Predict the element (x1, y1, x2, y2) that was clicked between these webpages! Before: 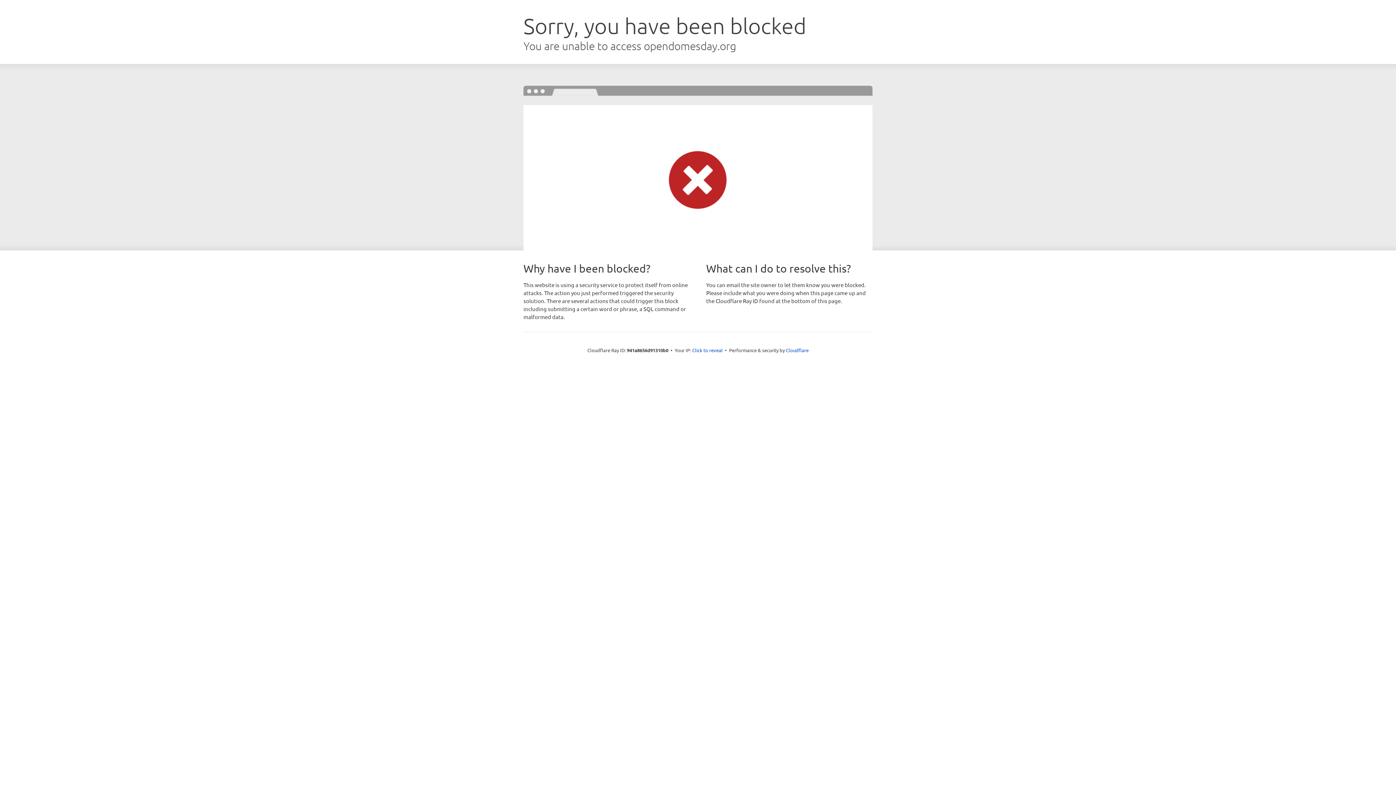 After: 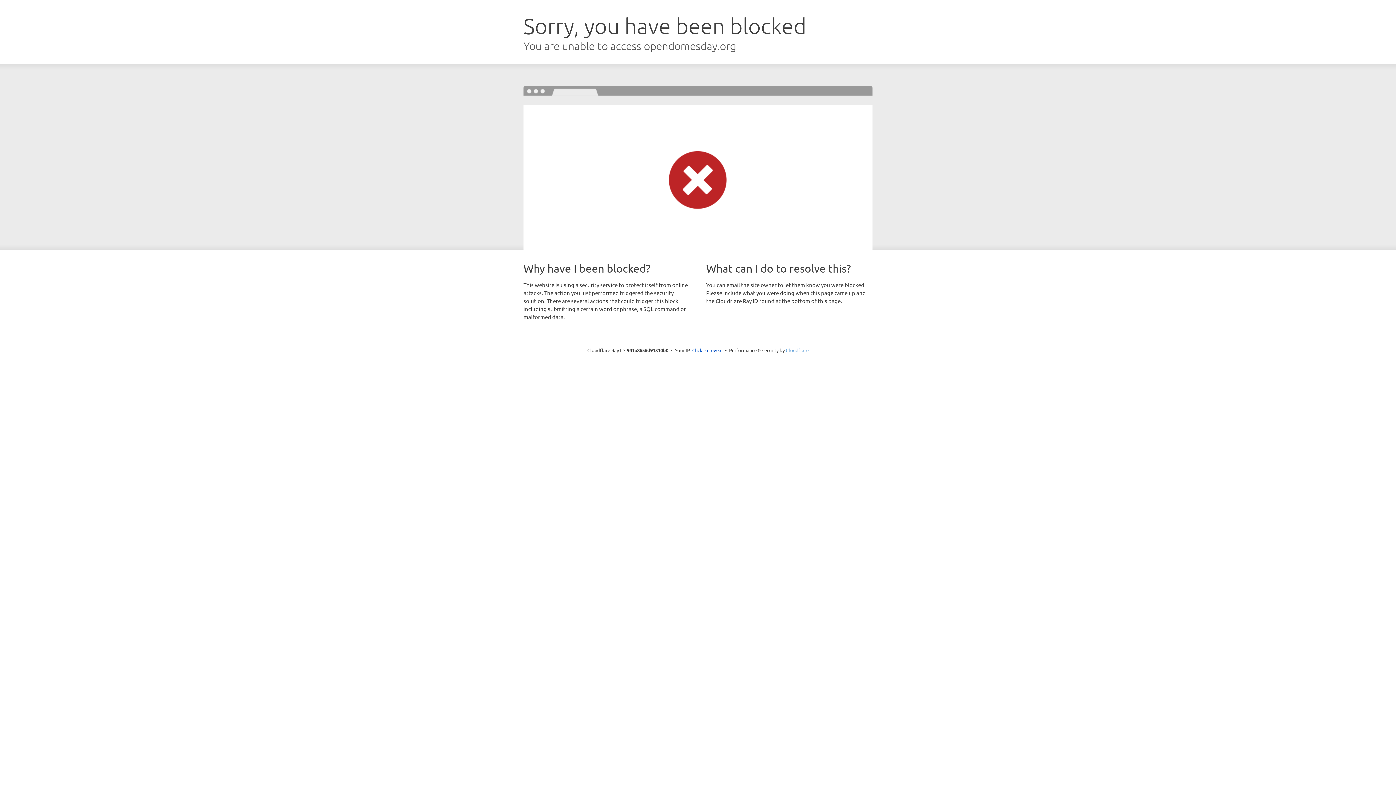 Action: label: Cloudflare bbox: (786, 347, 808, 353)